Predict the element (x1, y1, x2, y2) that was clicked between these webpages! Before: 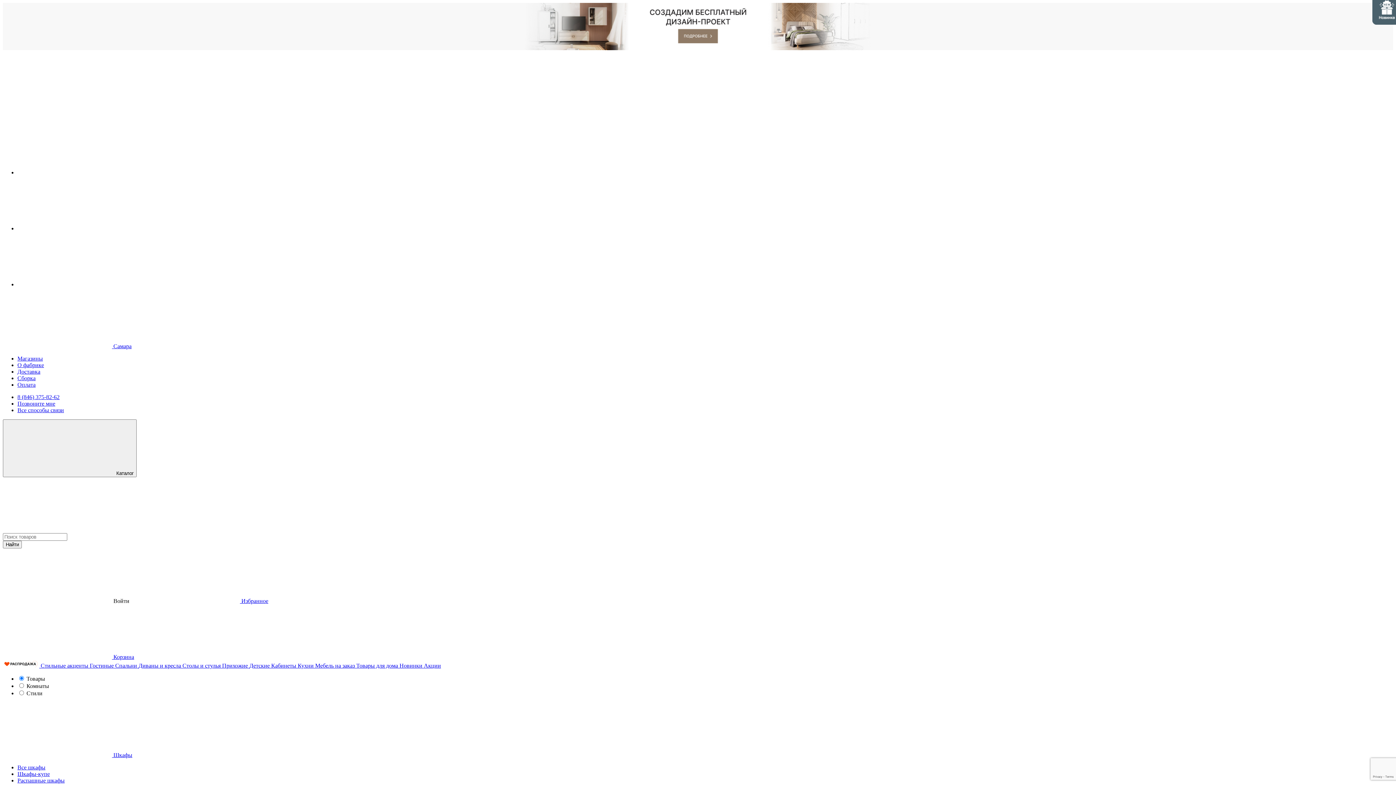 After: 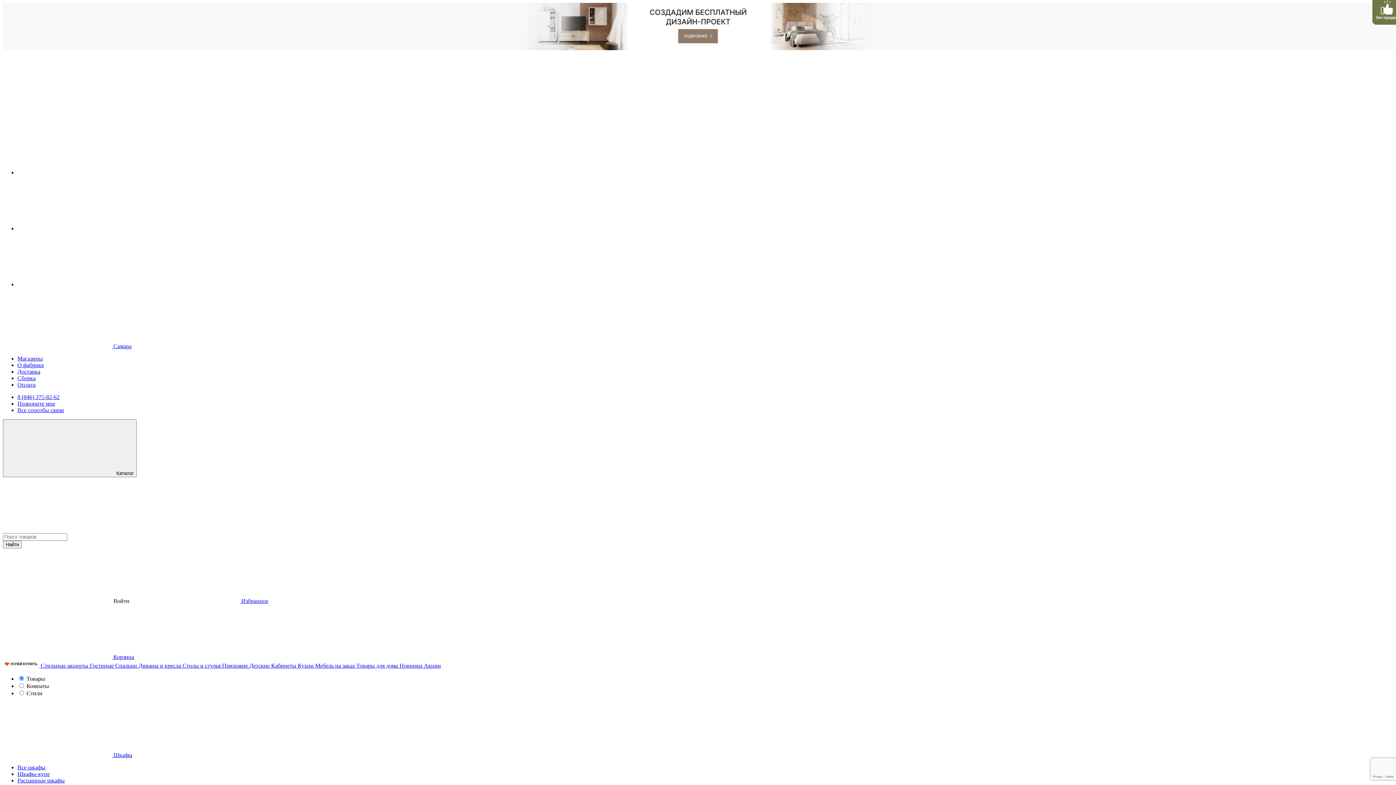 Action: bbox: (17, 764, 45, 770) label: Все шкафы